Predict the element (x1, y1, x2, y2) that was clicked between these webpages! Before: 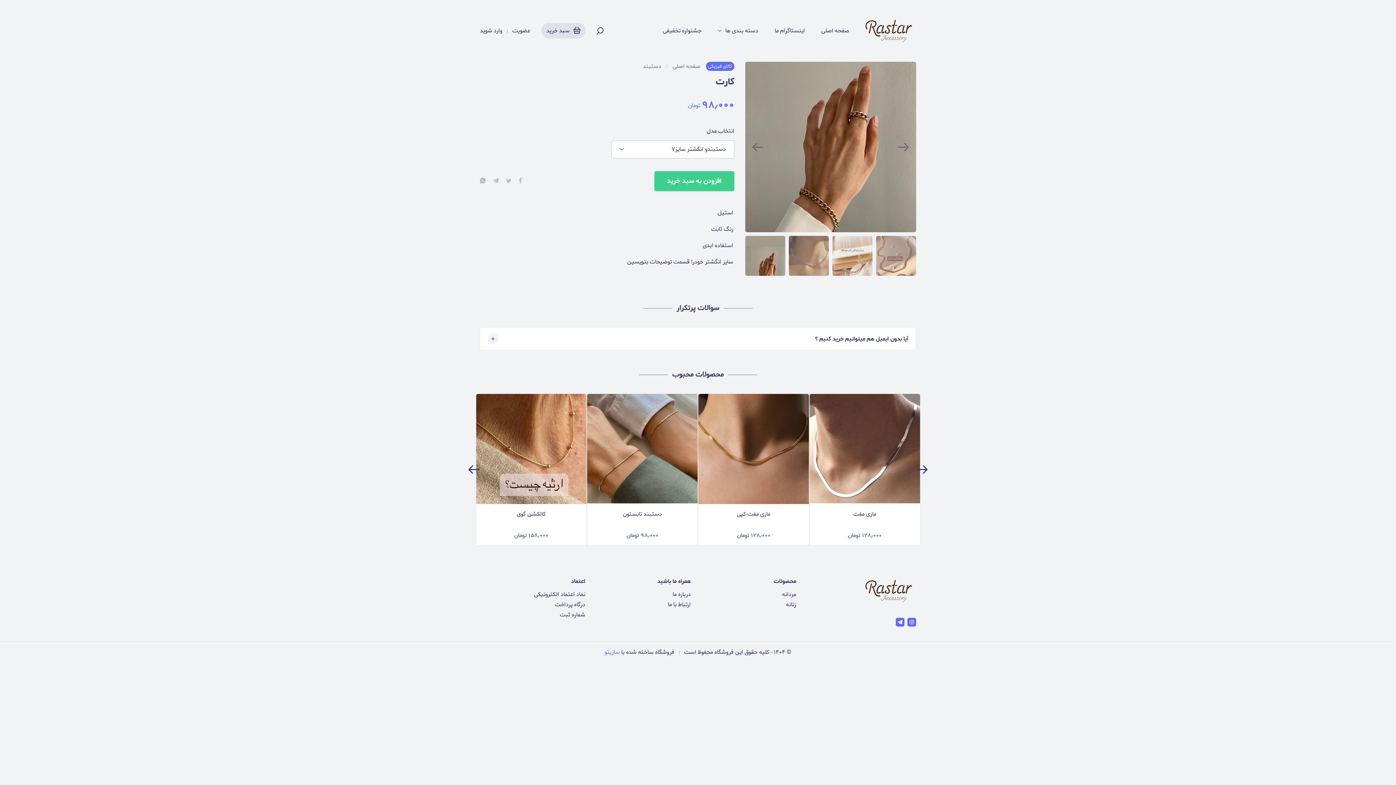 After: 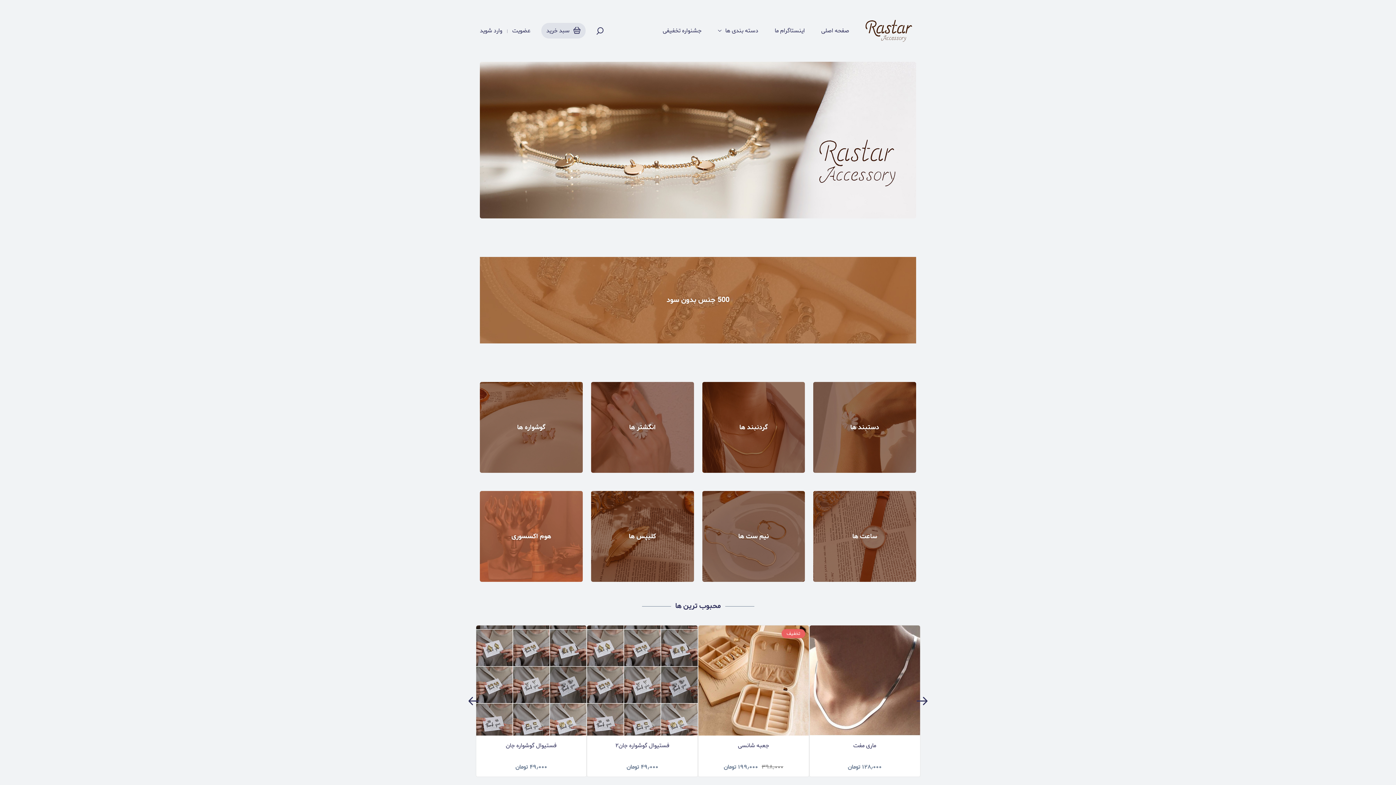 Action: bbox: (821, 28, 849, 33) label: صفحه اصلی